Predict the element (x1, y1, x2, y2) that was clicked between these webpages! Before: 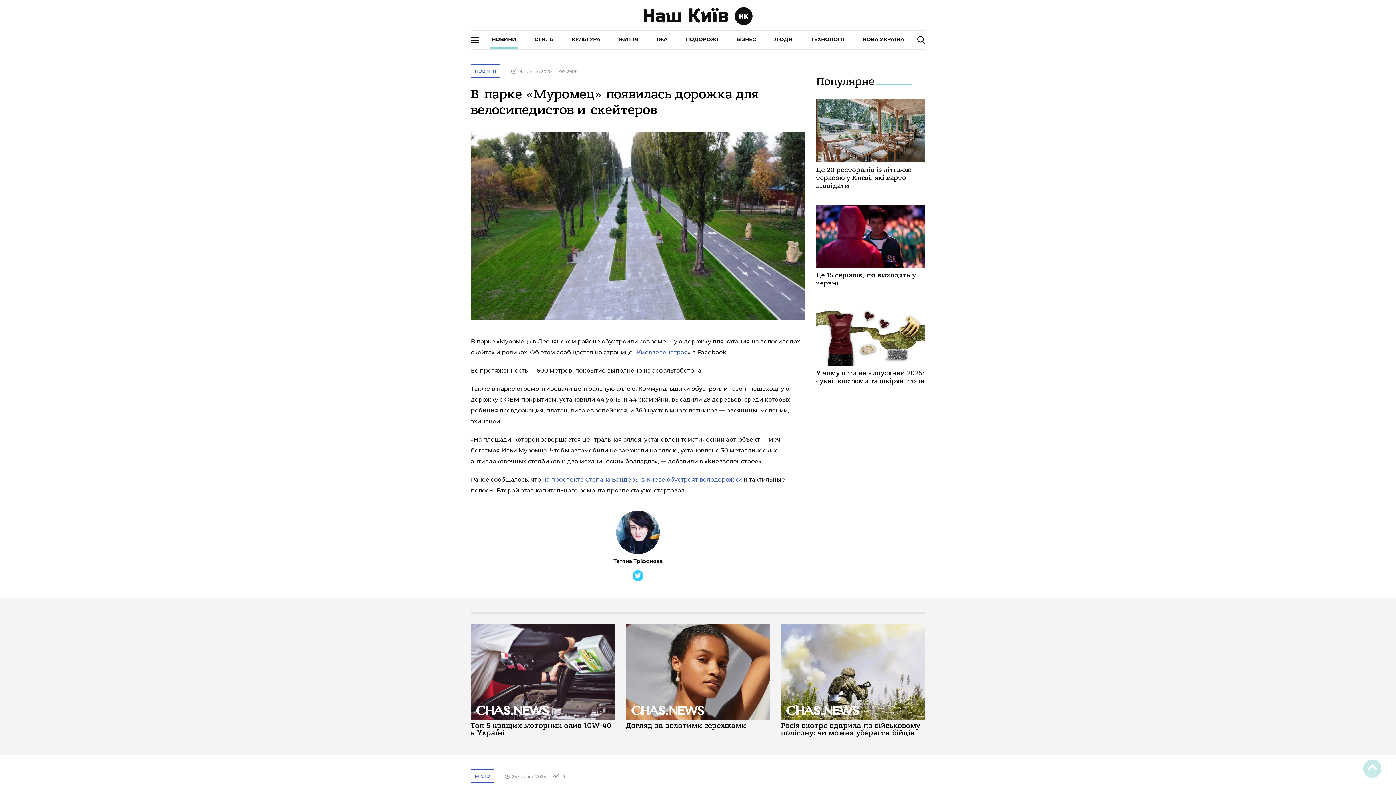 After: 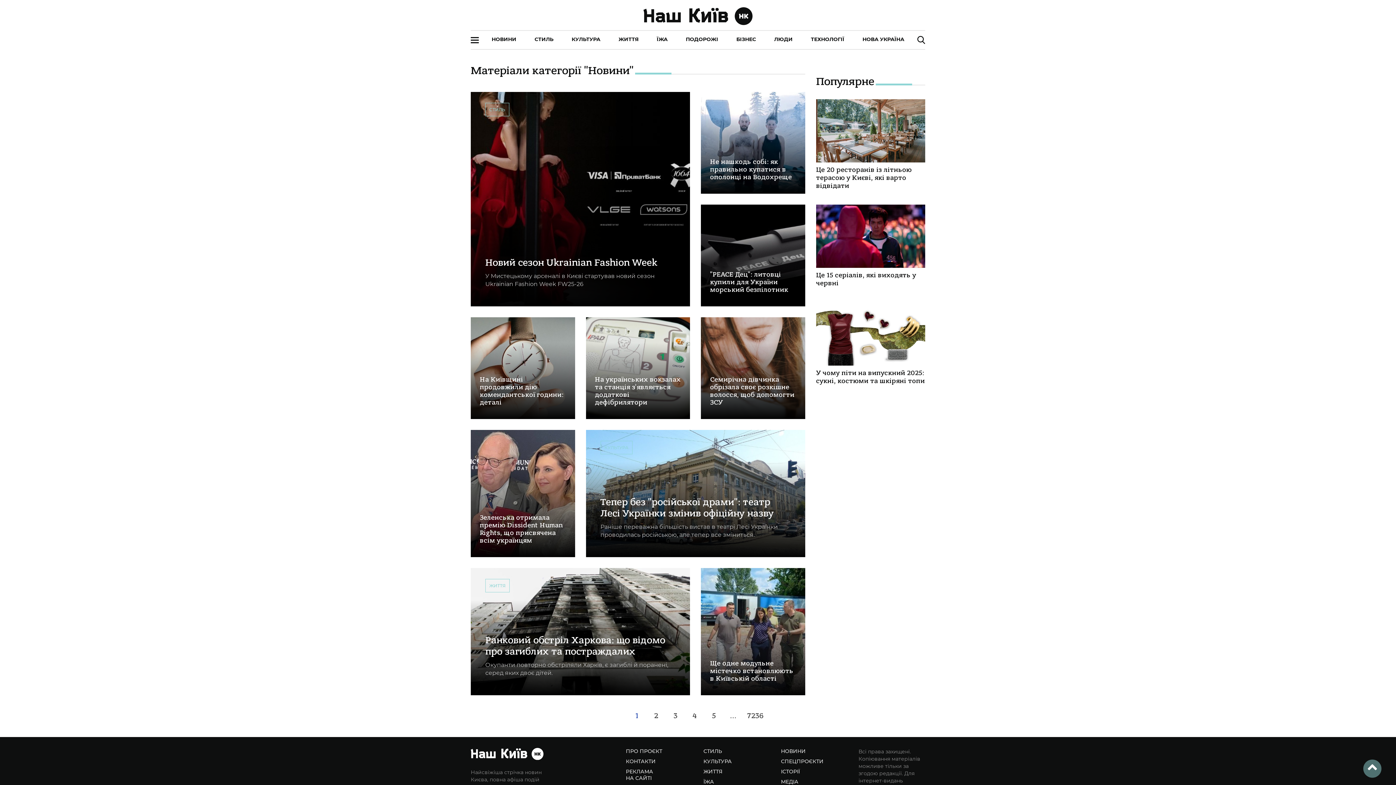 Action: label: НОВИНИ bbox: (470, 67, 500, 73)